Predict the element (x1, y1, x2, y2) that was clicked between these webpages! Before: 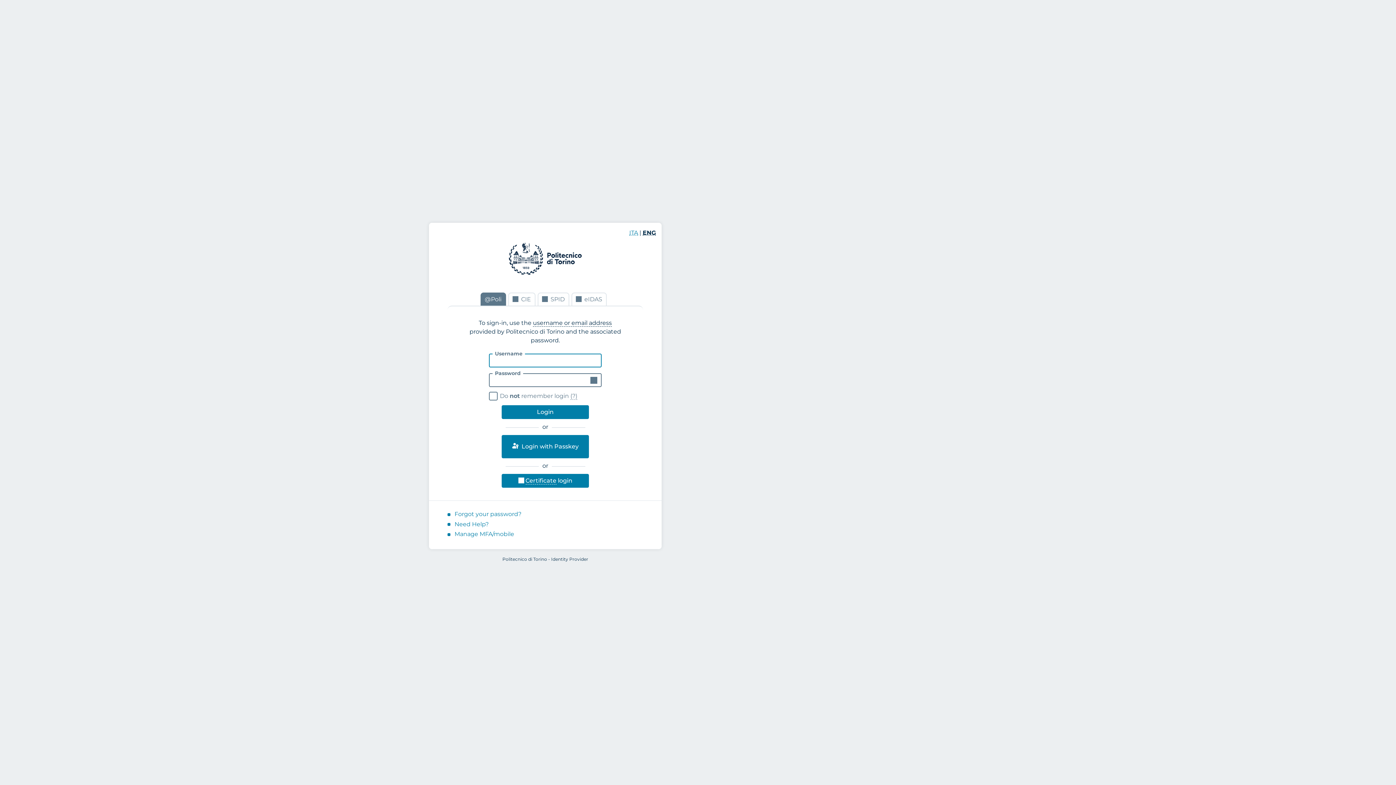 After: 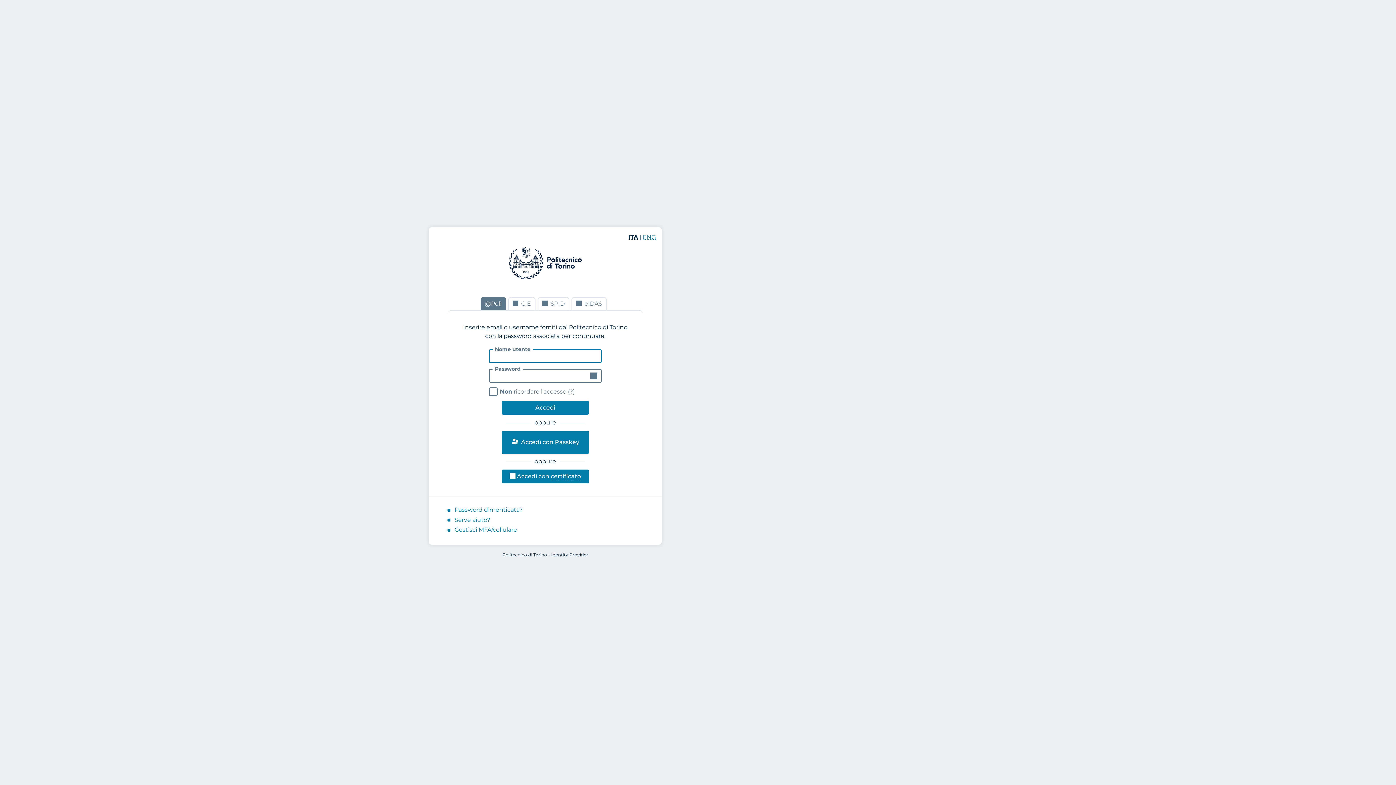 Action: bbox: (629, 229, 638, 236) label: ITA